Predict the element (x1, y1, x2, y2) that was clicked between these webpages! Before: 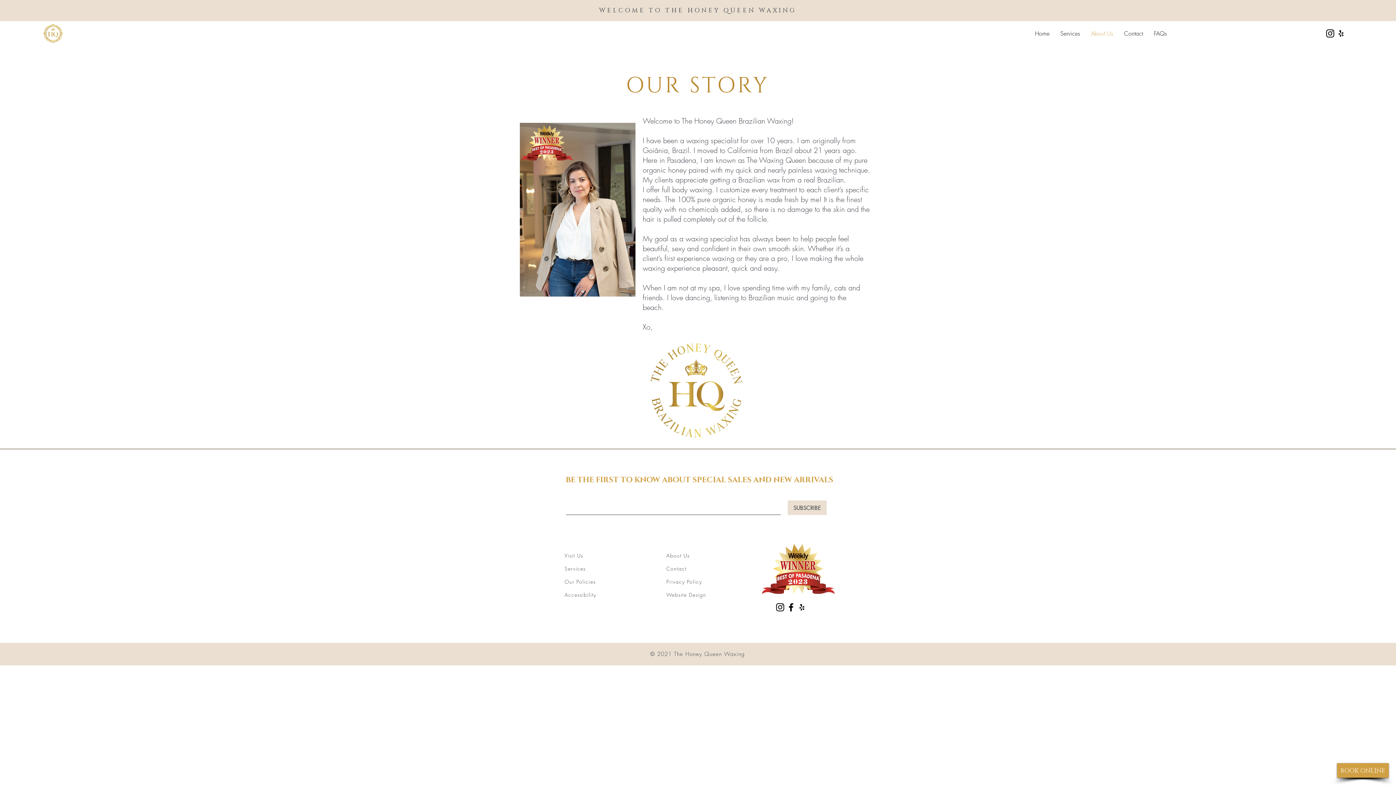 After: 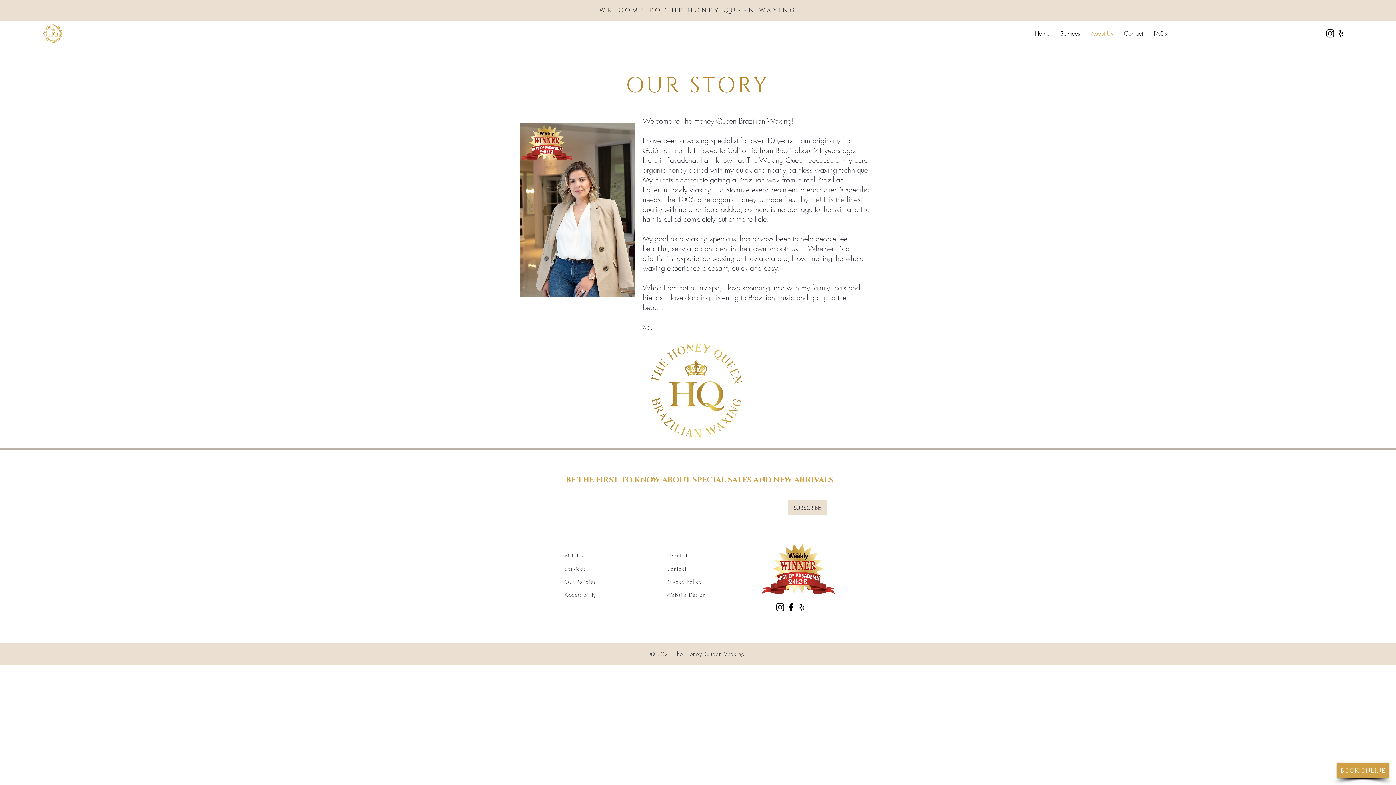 Action: bbox: (666, 552, 689, 559) label: About Us